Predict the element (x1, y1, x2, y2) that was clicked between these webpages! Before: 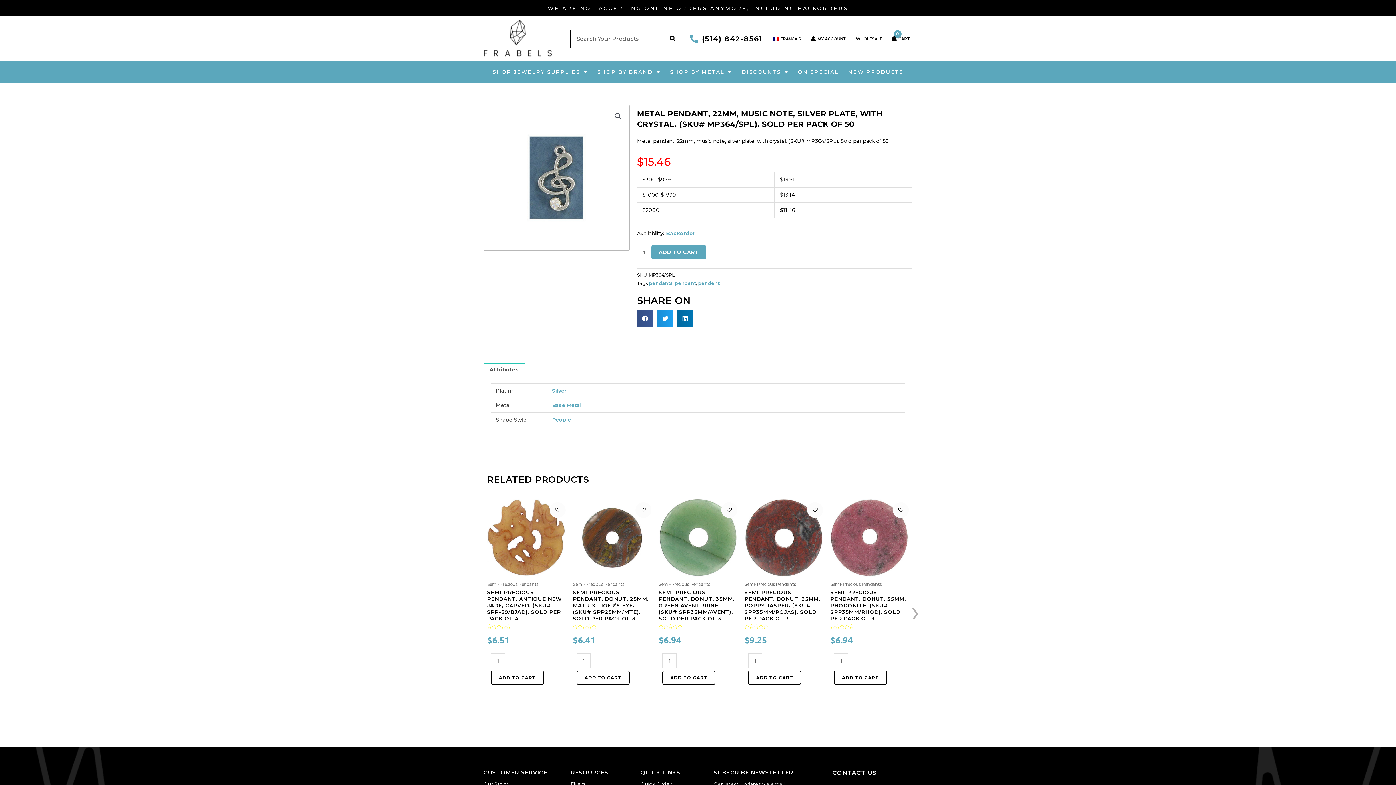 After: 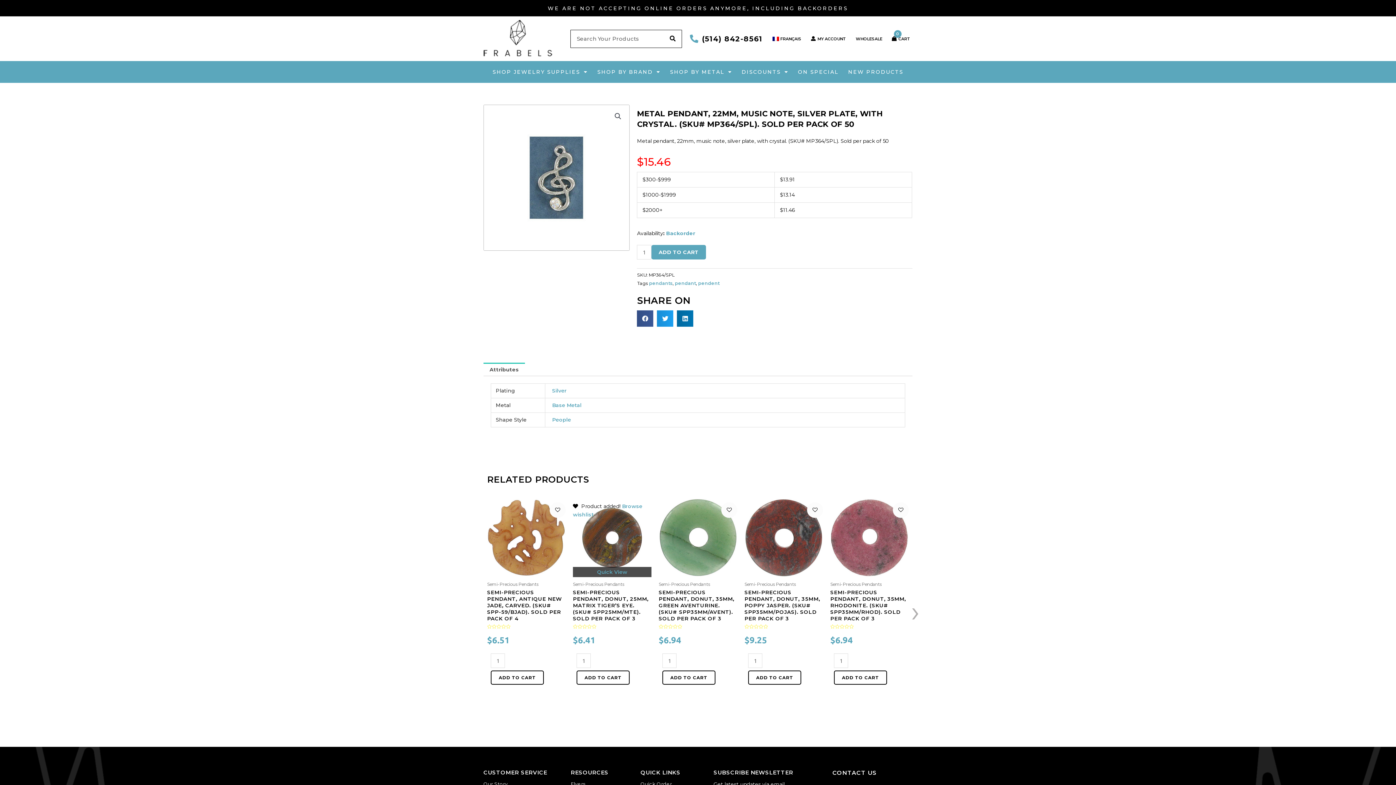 Action: bbox: (641, 507, 646, 513)